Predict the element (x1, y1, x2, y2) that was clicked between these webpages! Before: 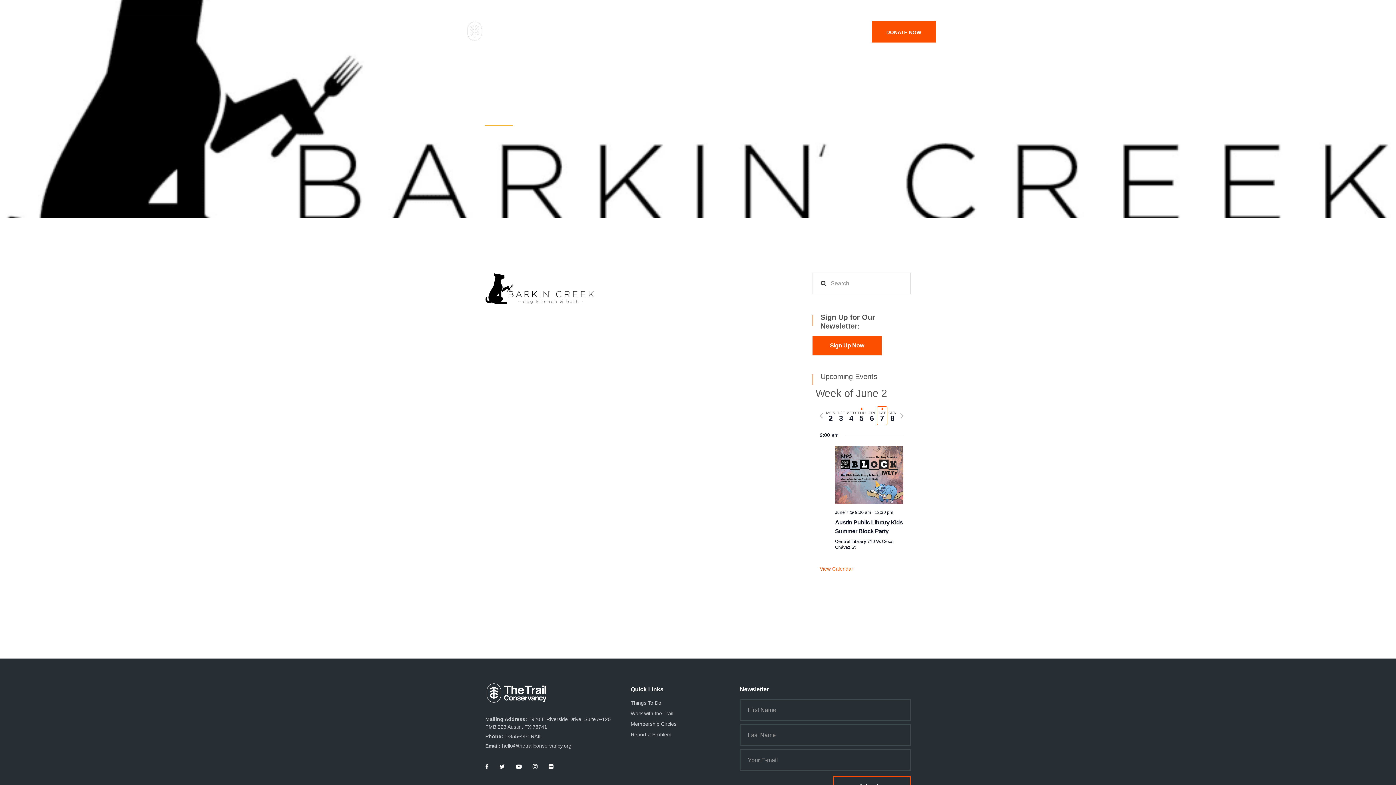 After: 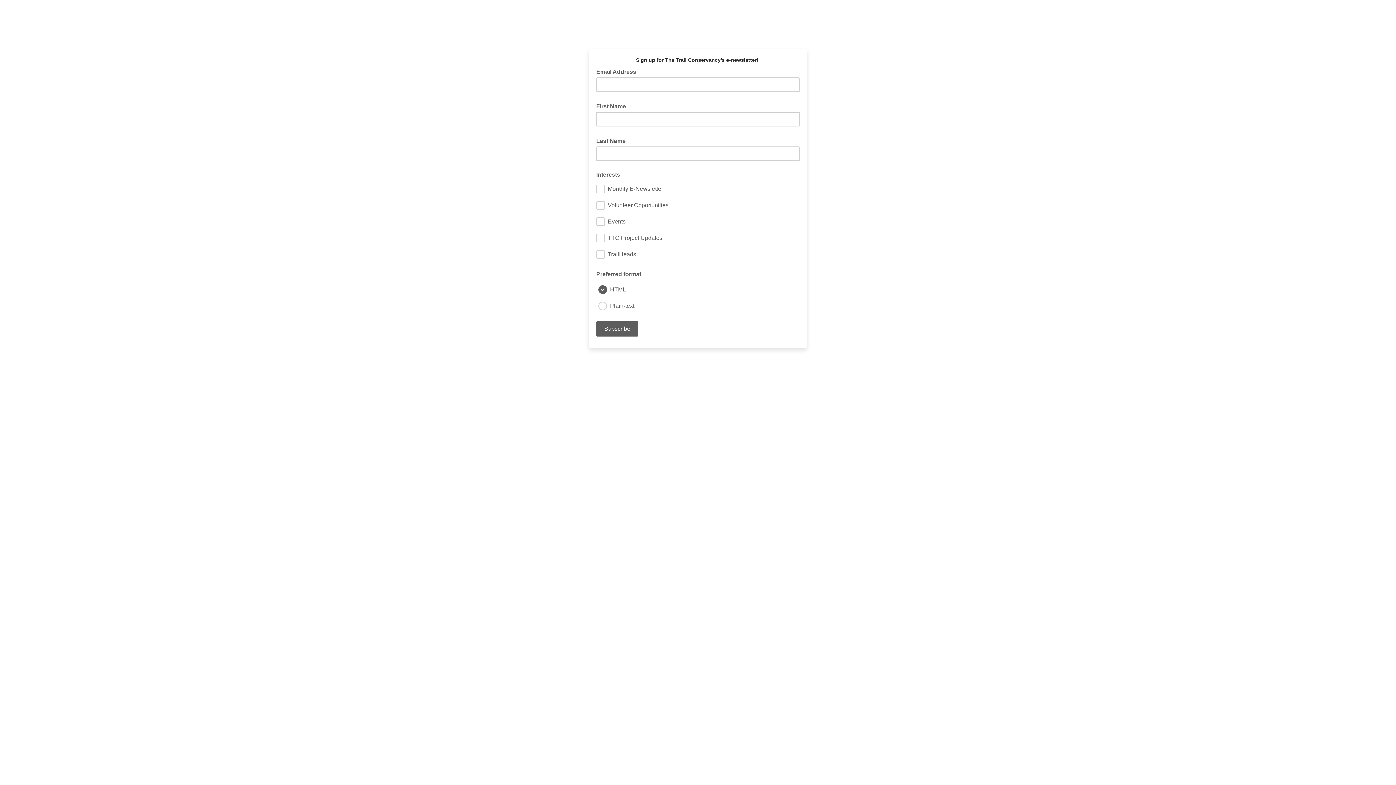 Action: bbox: (812, 336, 881, 355) label: Sign Up Now